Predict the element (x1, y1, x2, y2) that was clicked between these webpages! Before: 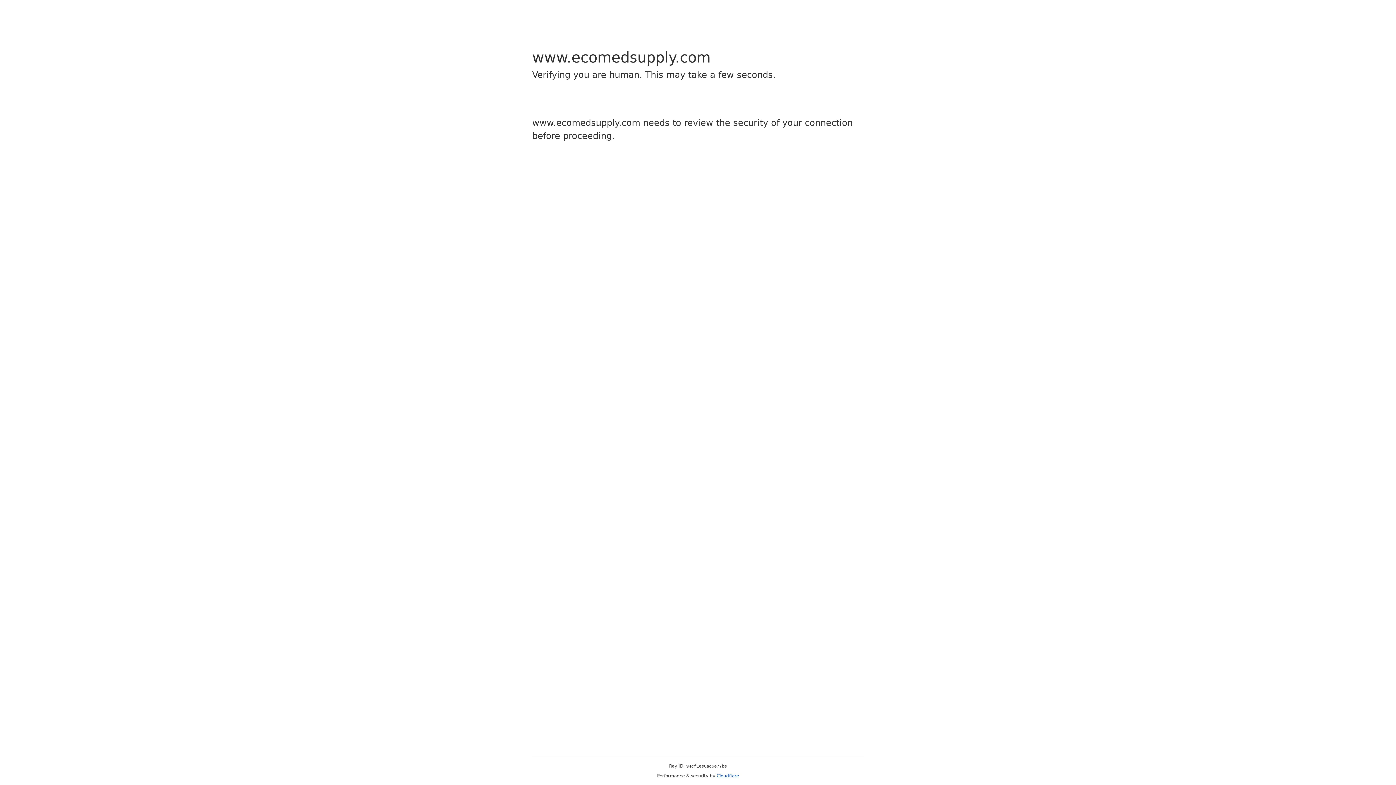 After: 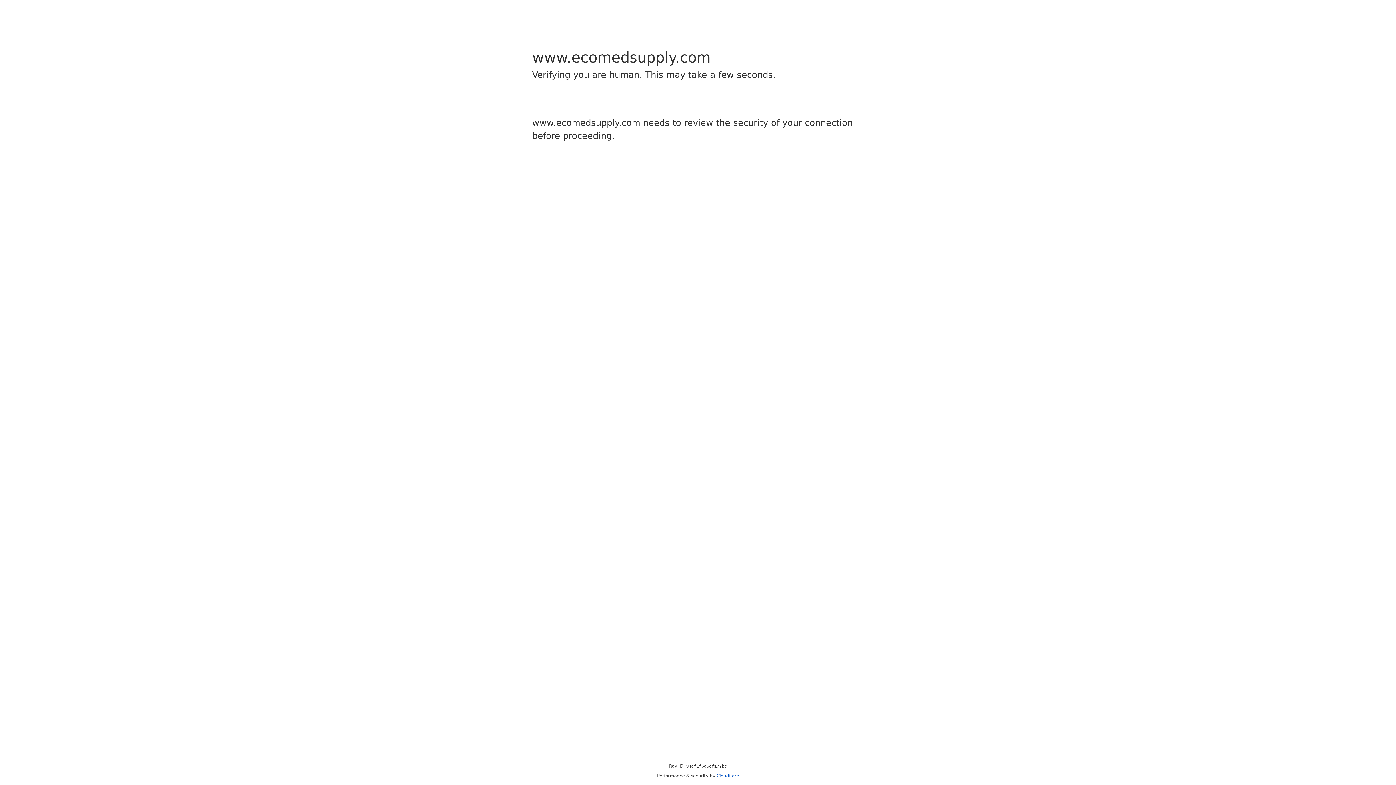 Action: label: Cloudflare bbox: (716, 773, 739, 778)